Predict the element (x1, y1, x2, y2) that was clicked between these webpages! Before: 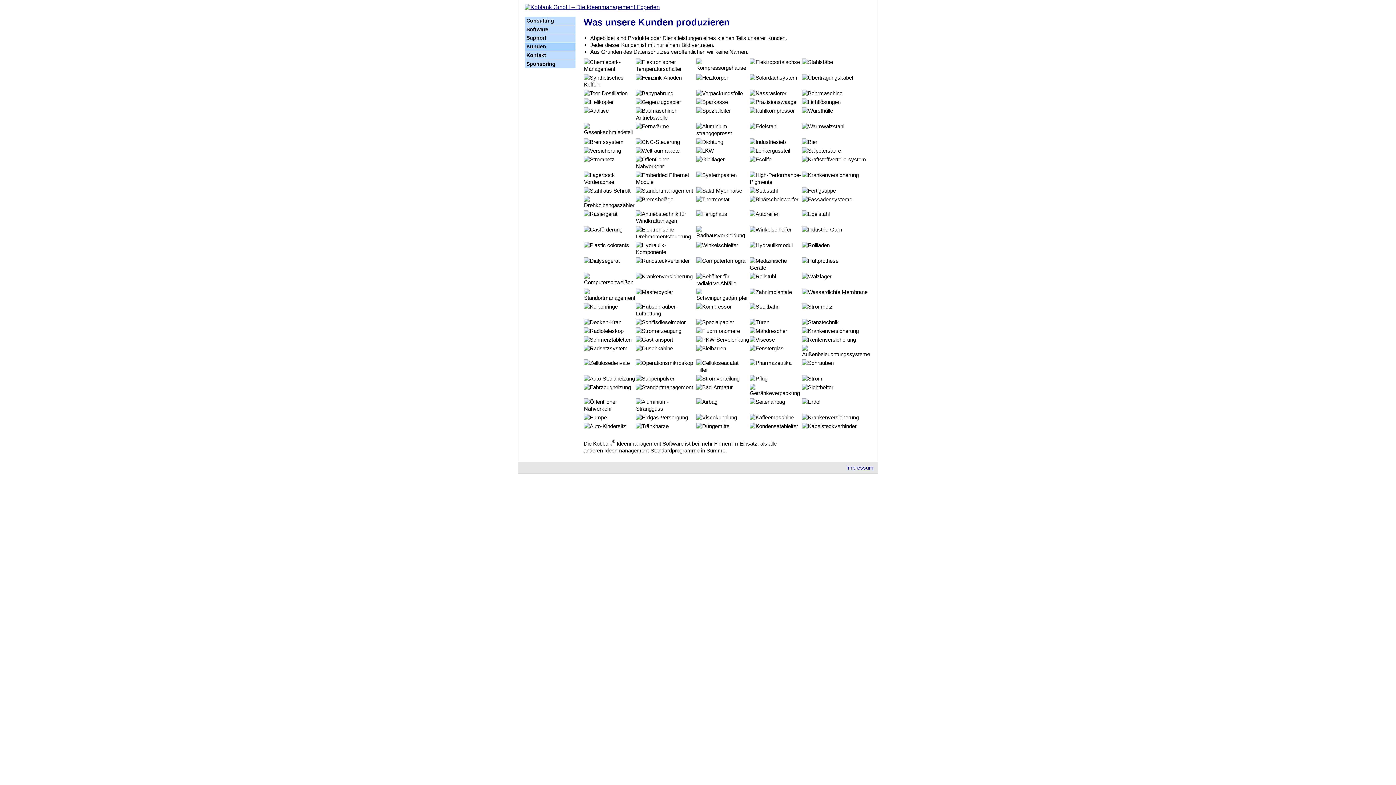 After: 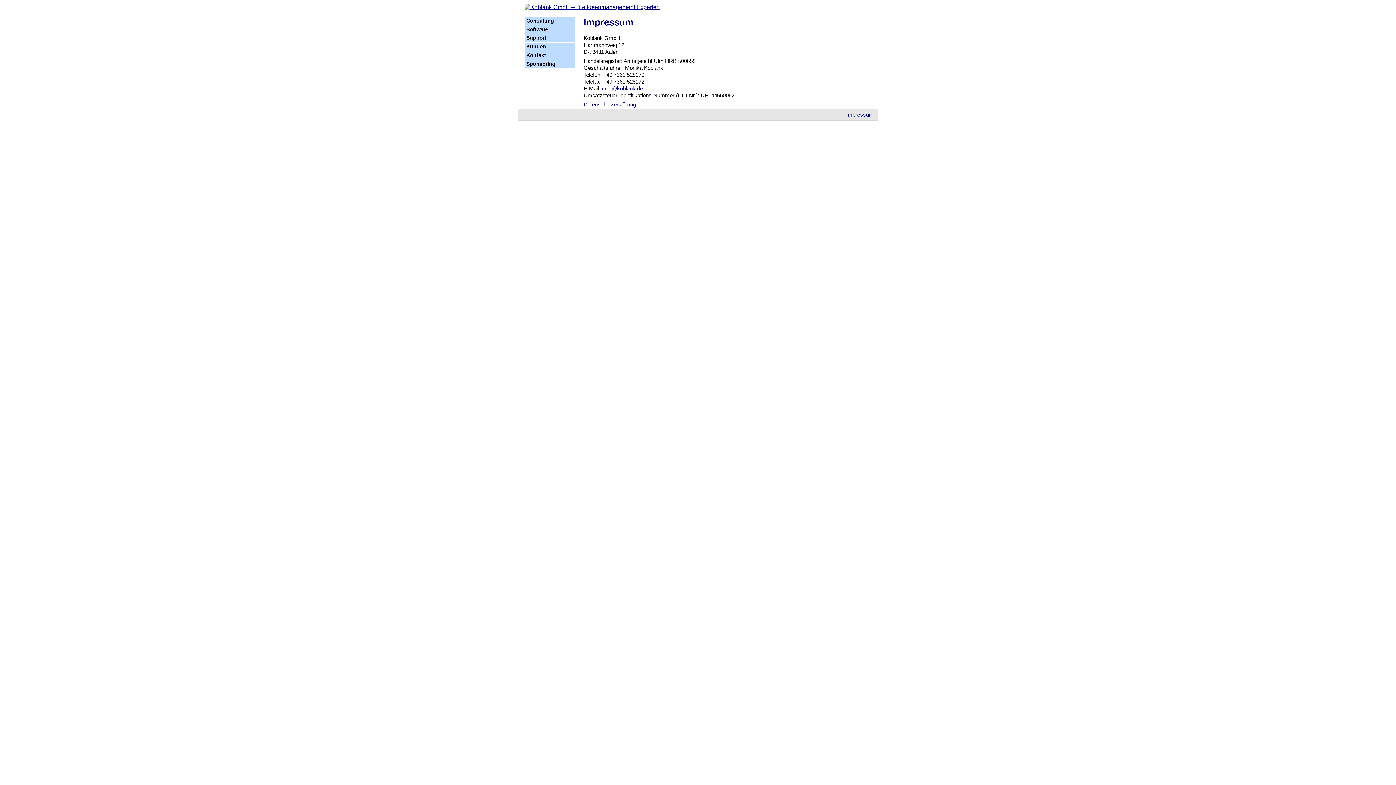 Action: bbox: (846, 464, 873, 471) label: Impressum